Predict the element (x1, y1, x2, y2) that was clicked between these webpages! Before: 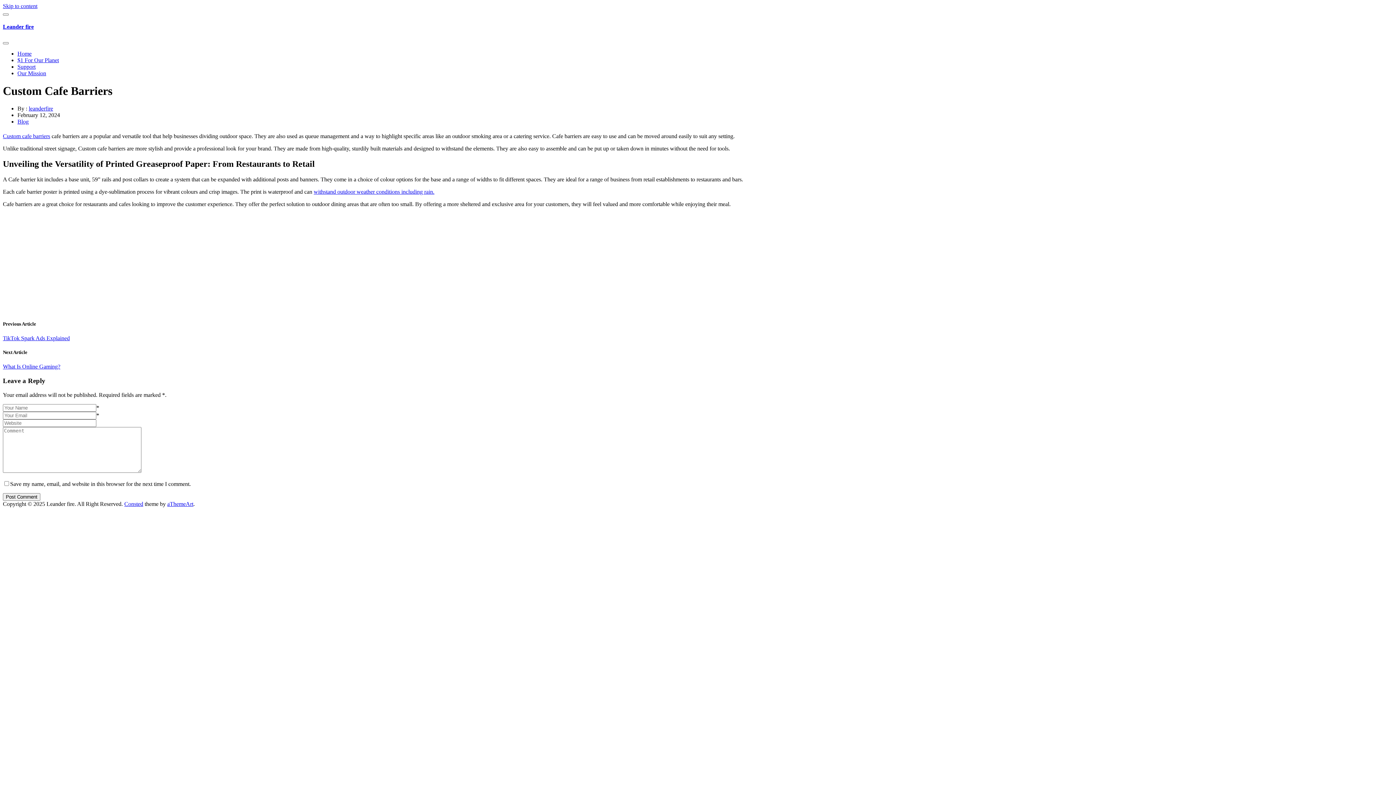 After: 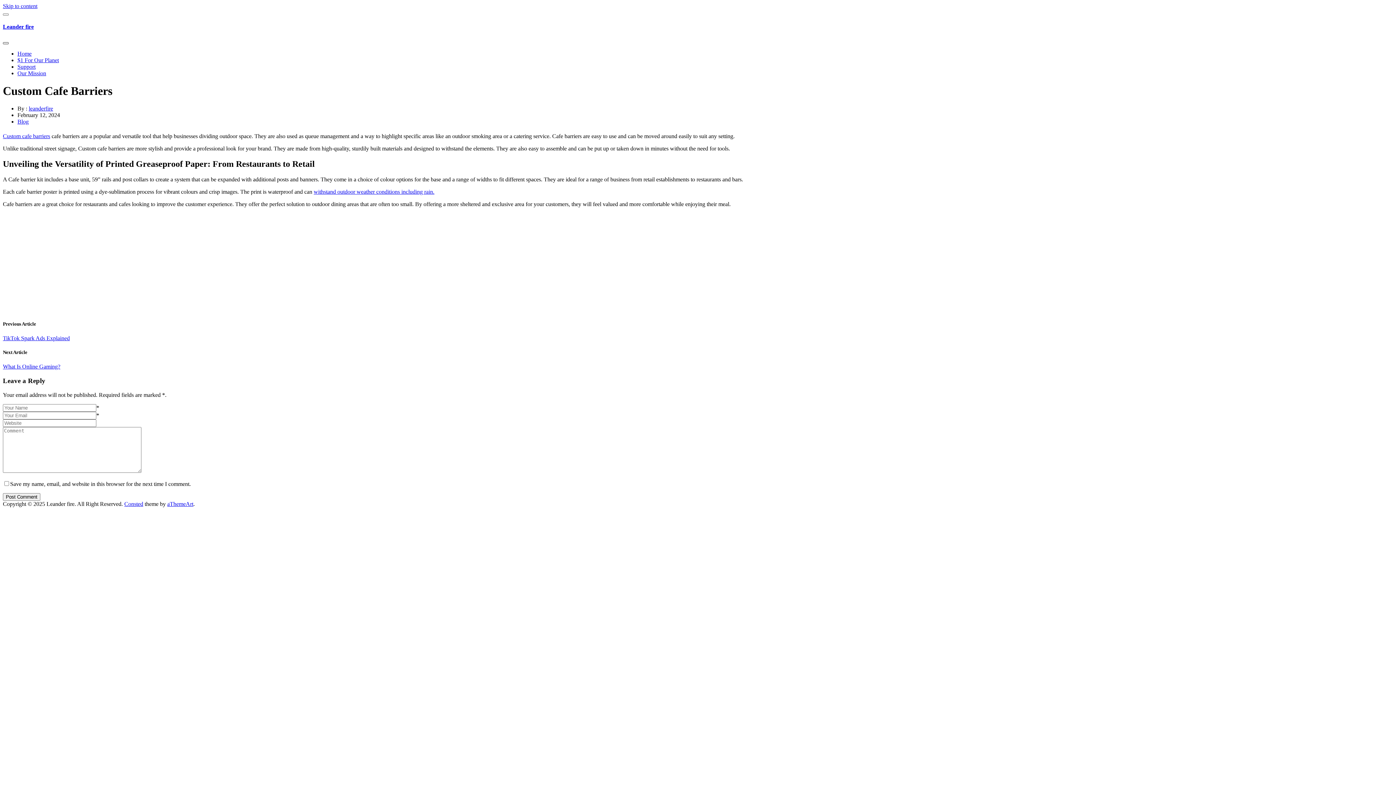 Action: bbox: (2, 42, 8, 44)